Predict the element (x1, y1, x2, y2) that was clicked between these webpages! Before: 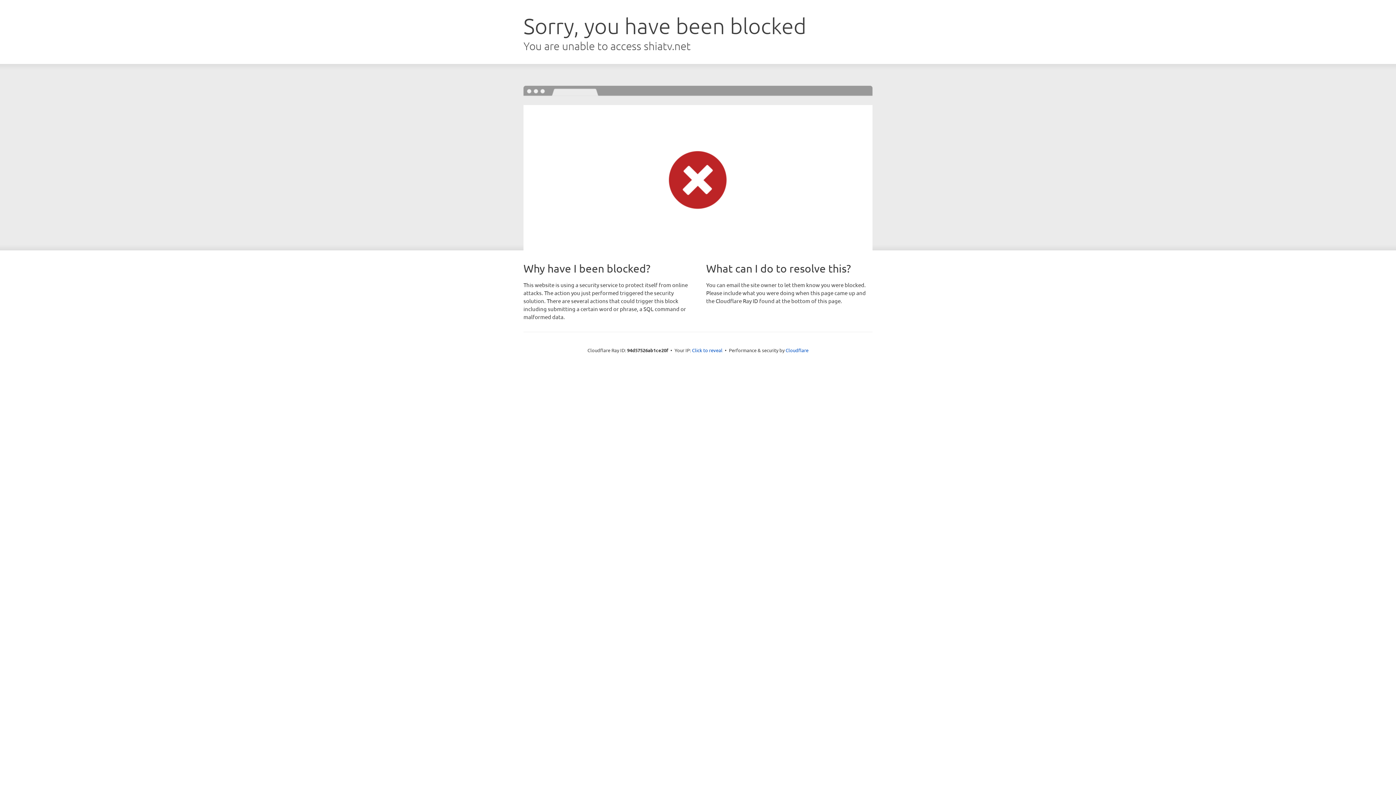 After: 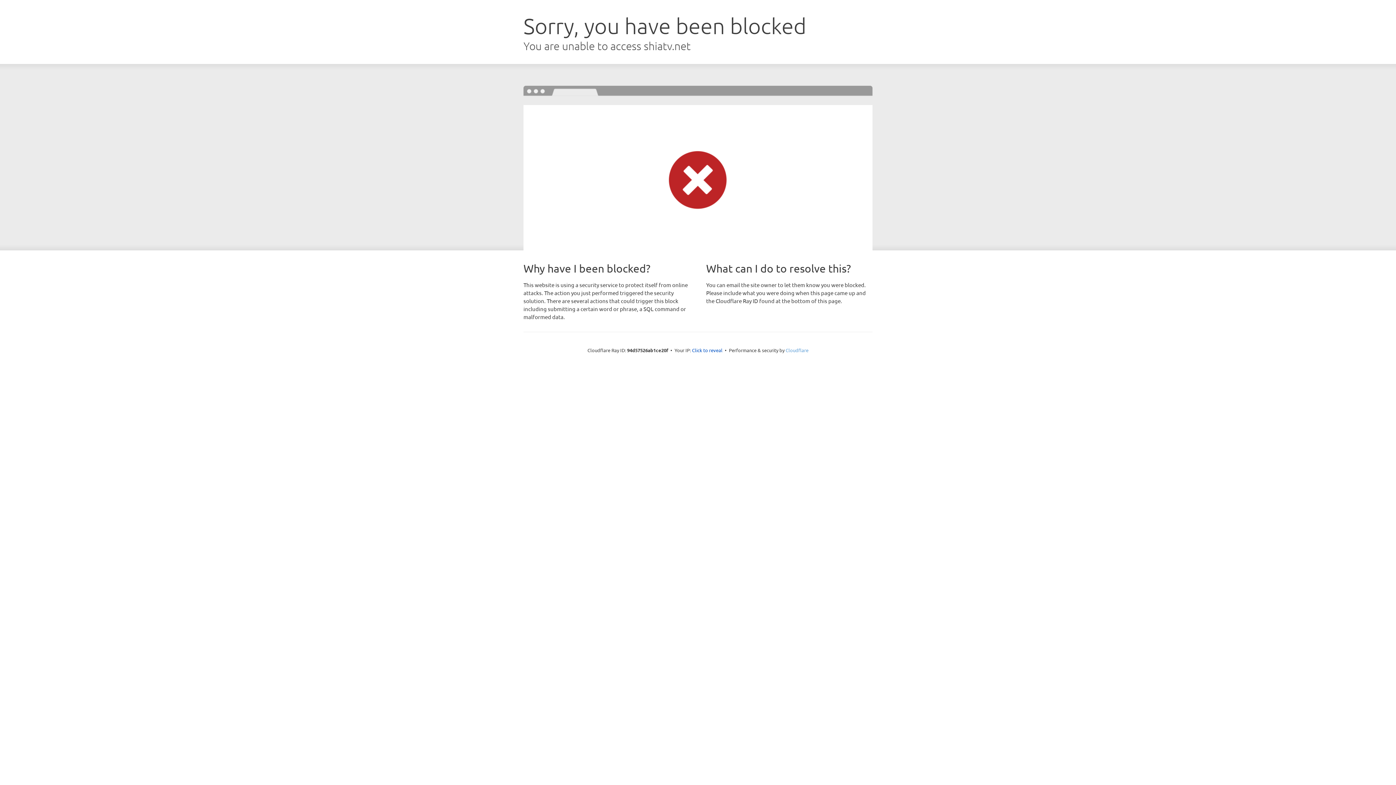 Action: label: Cloudflare bbox: (785, 347, 808, 353)